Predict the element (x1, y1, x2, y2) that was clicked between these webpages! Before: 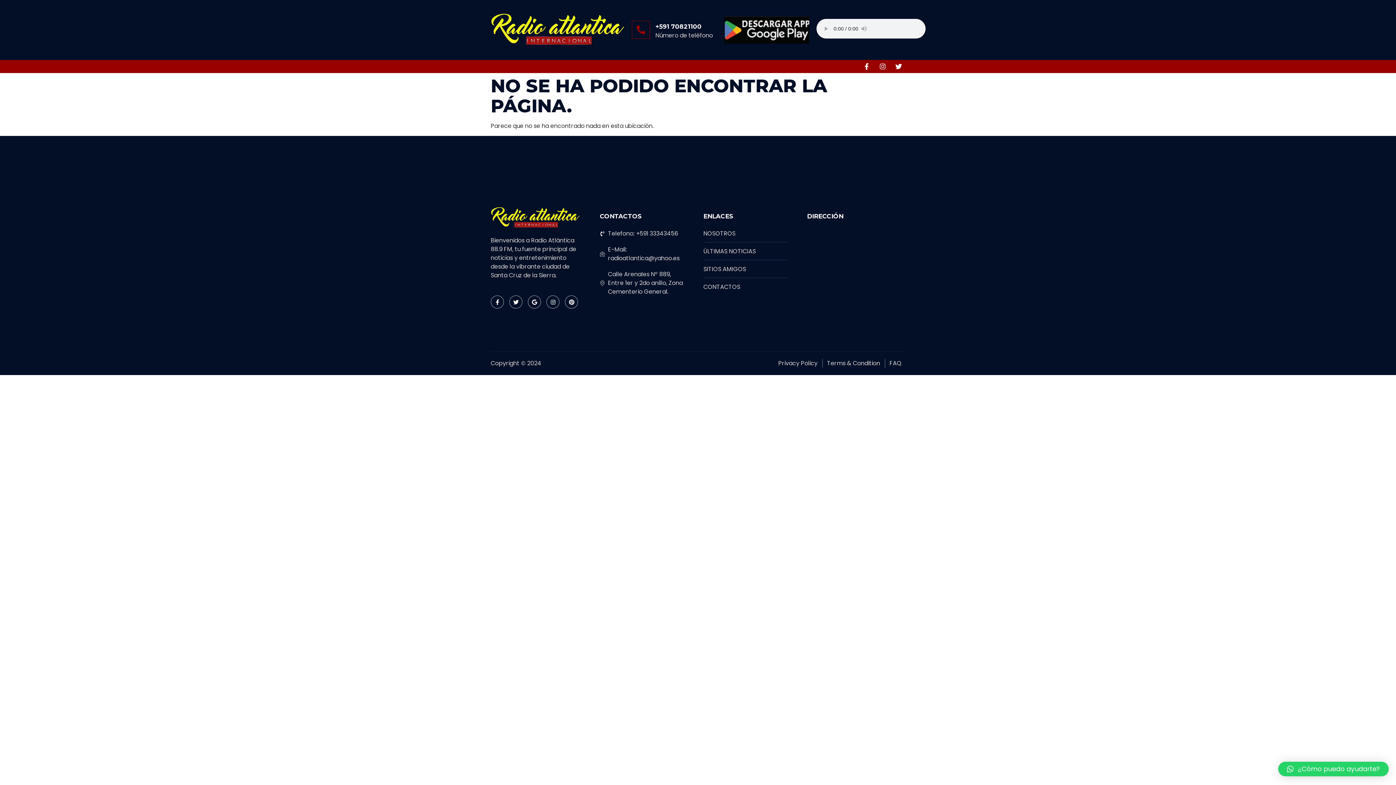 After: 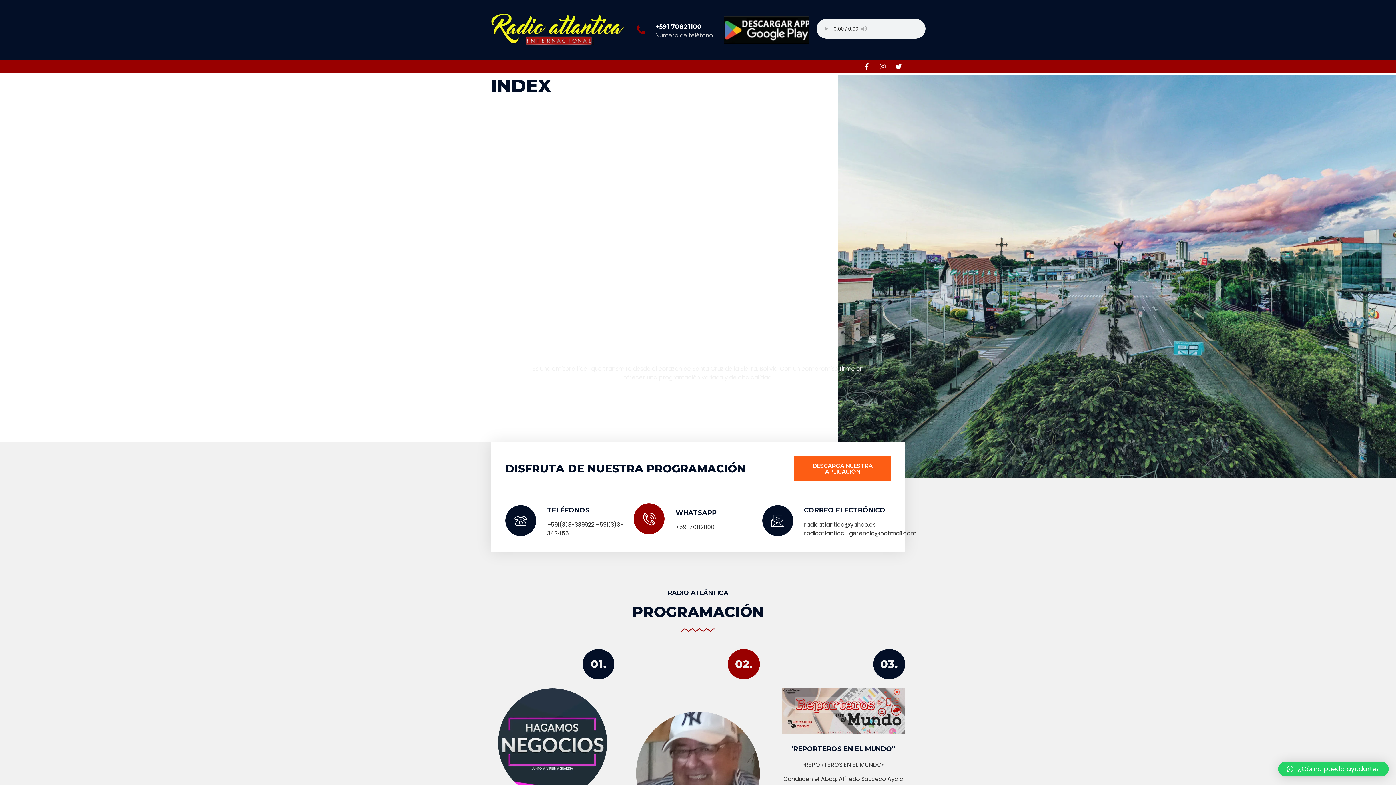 Action: bbox: (490, 206, 580, 229)